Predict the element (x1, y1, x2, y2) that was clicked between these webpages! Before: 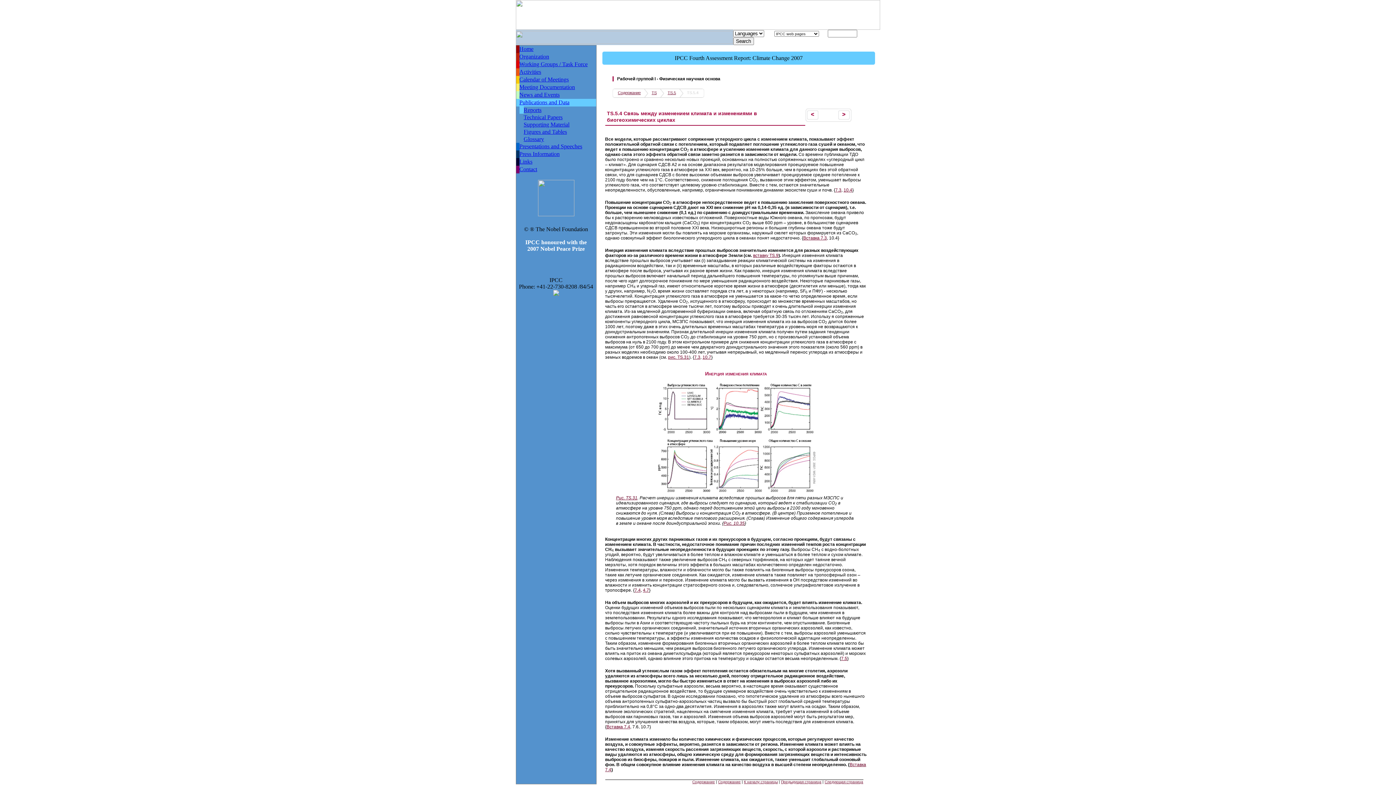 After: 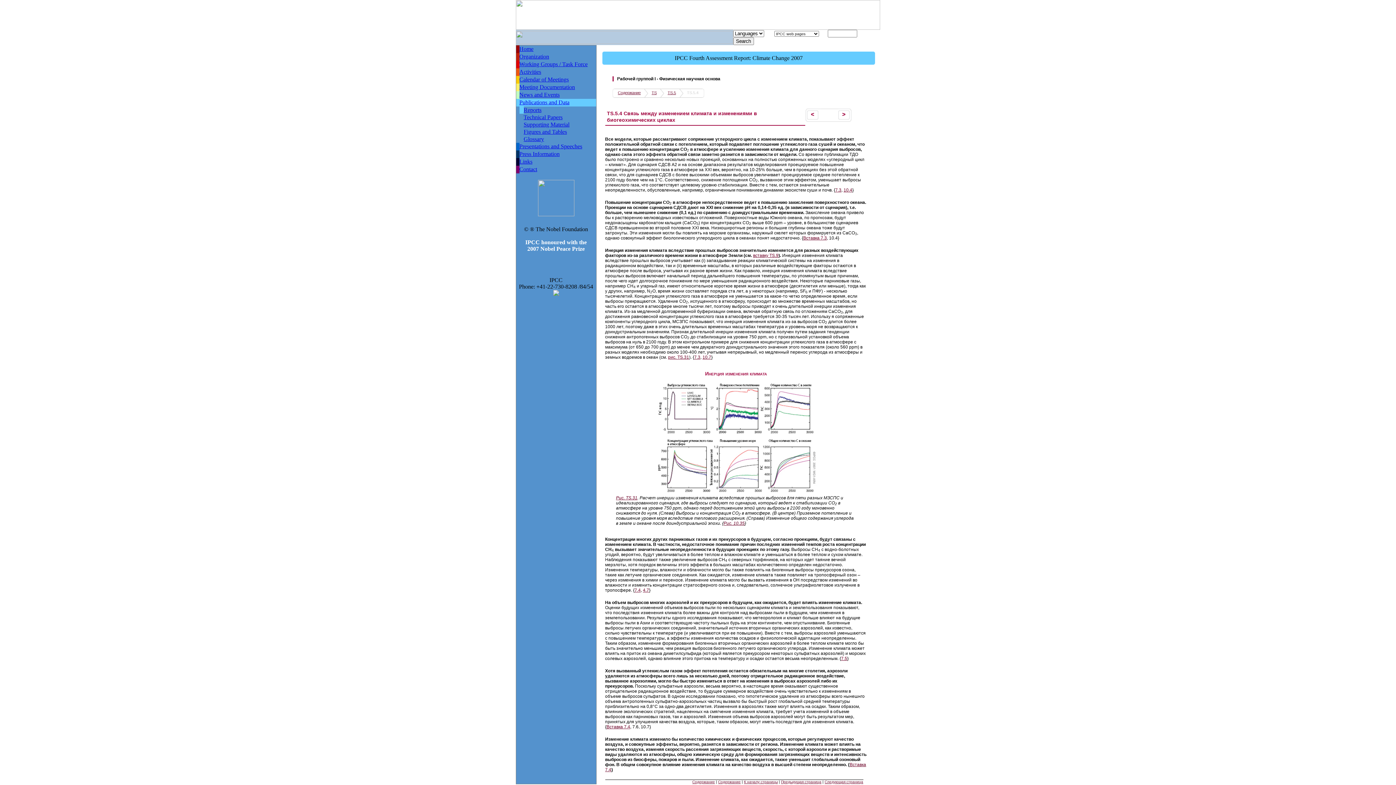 Action: bbox: (538, 211, 574, 217)